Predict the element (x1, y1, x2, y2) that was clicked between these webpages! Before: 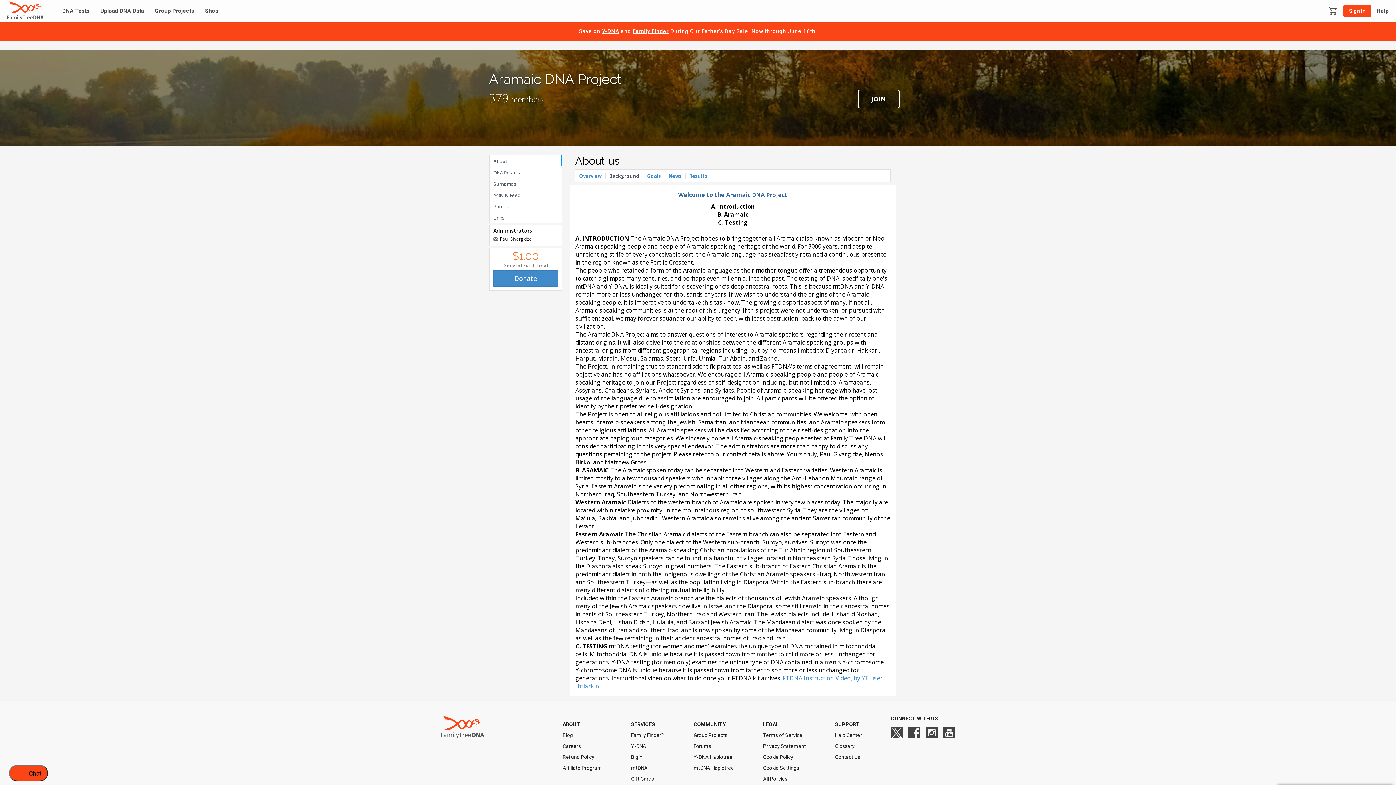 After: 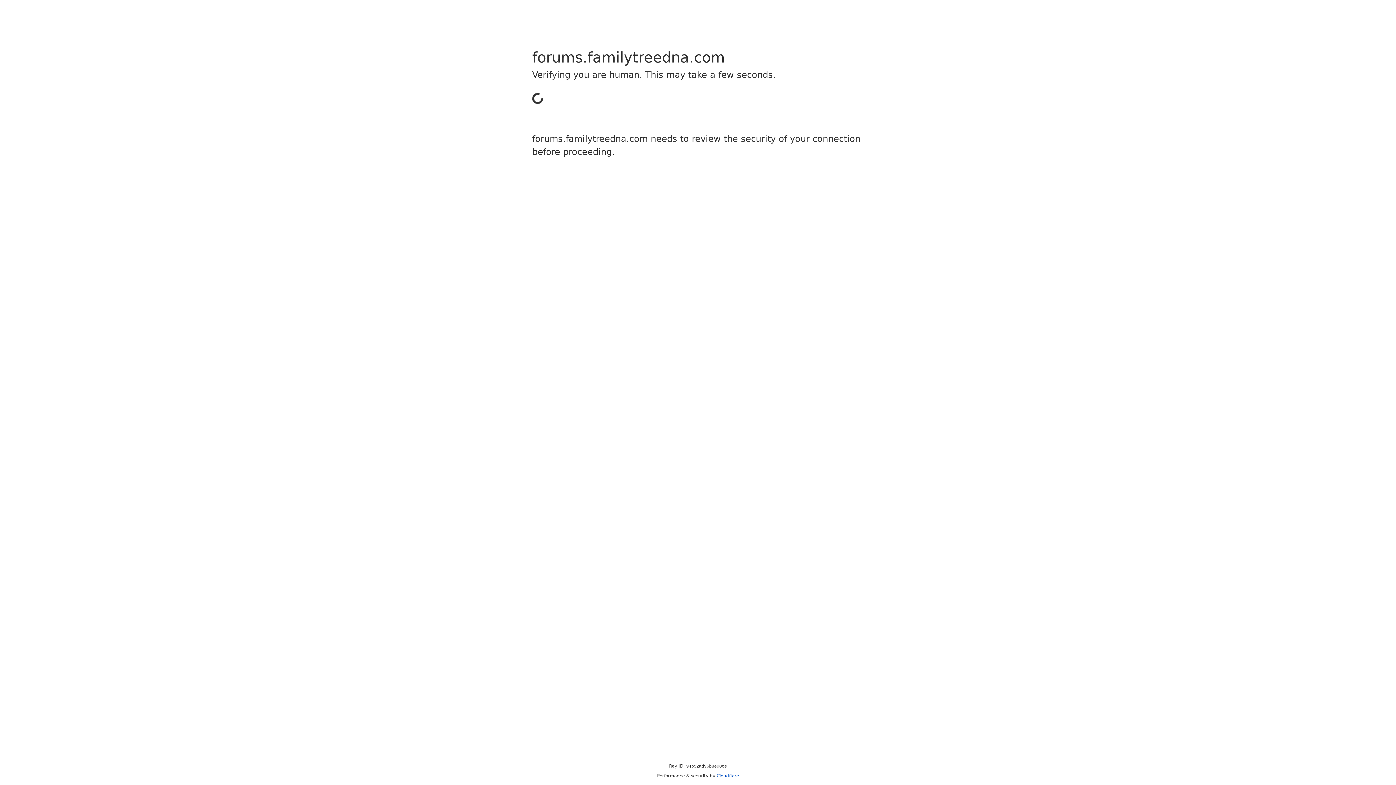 Action: label: Forums bbox: (693, 744, 734, 749)